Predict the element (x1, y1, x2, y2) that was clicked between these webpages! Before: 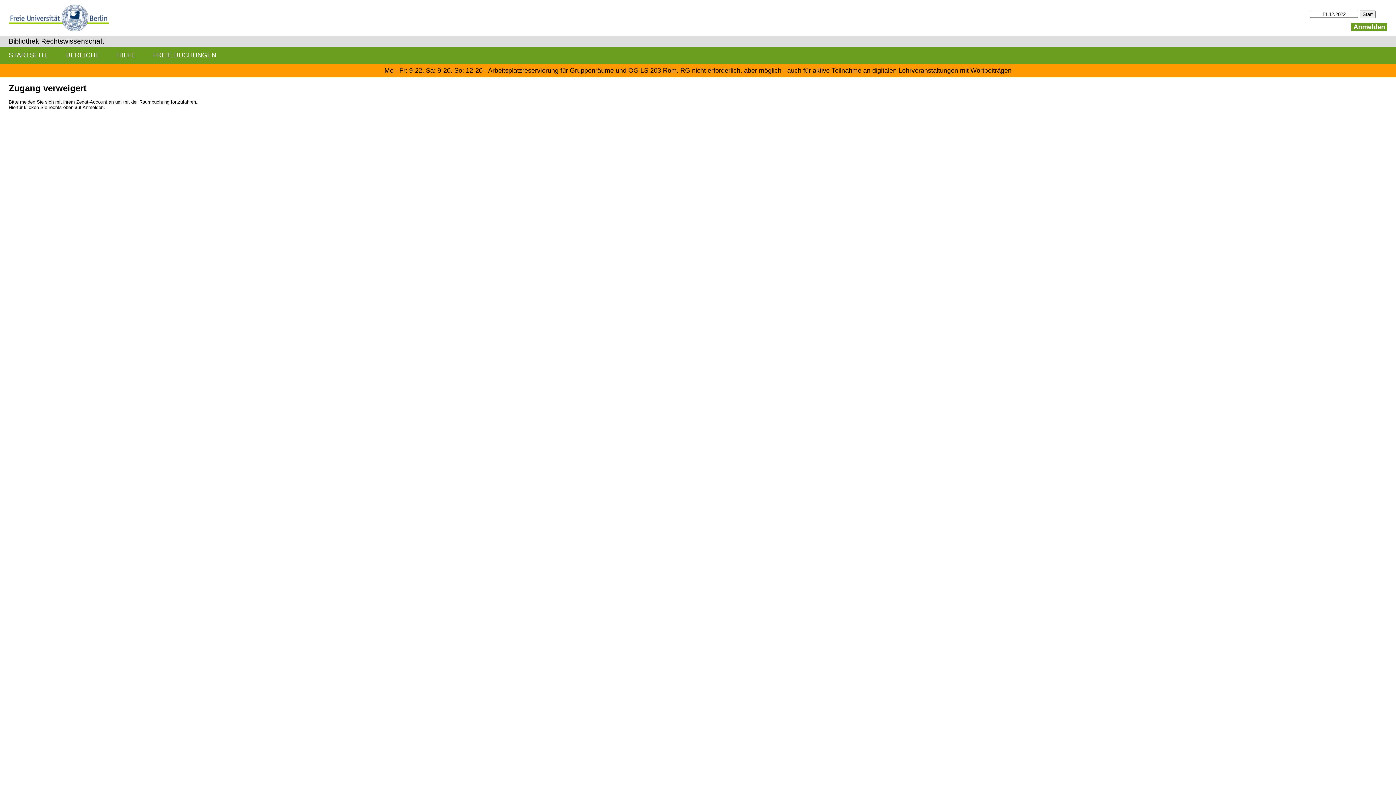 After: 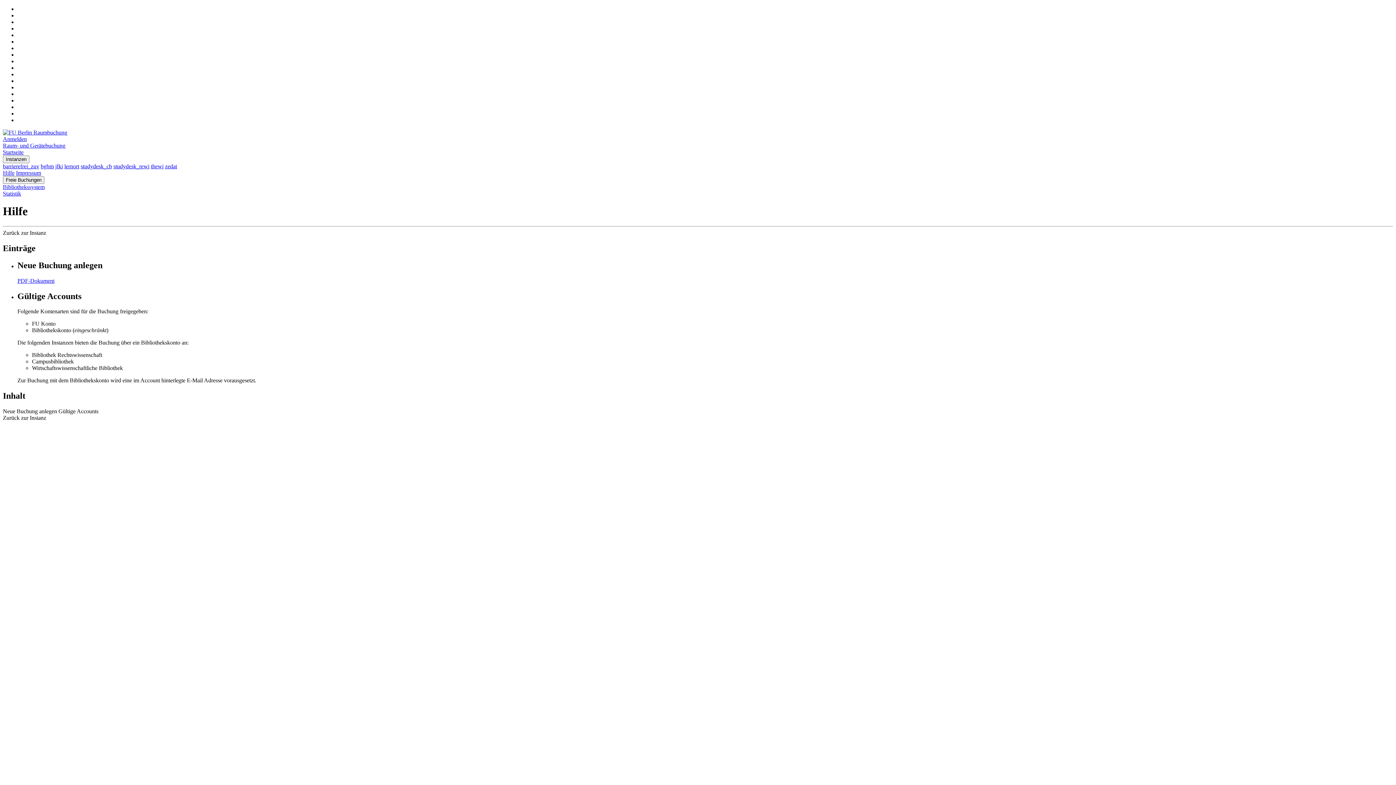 Action: bbox: (108, 46, 144, 63) label: HILFE